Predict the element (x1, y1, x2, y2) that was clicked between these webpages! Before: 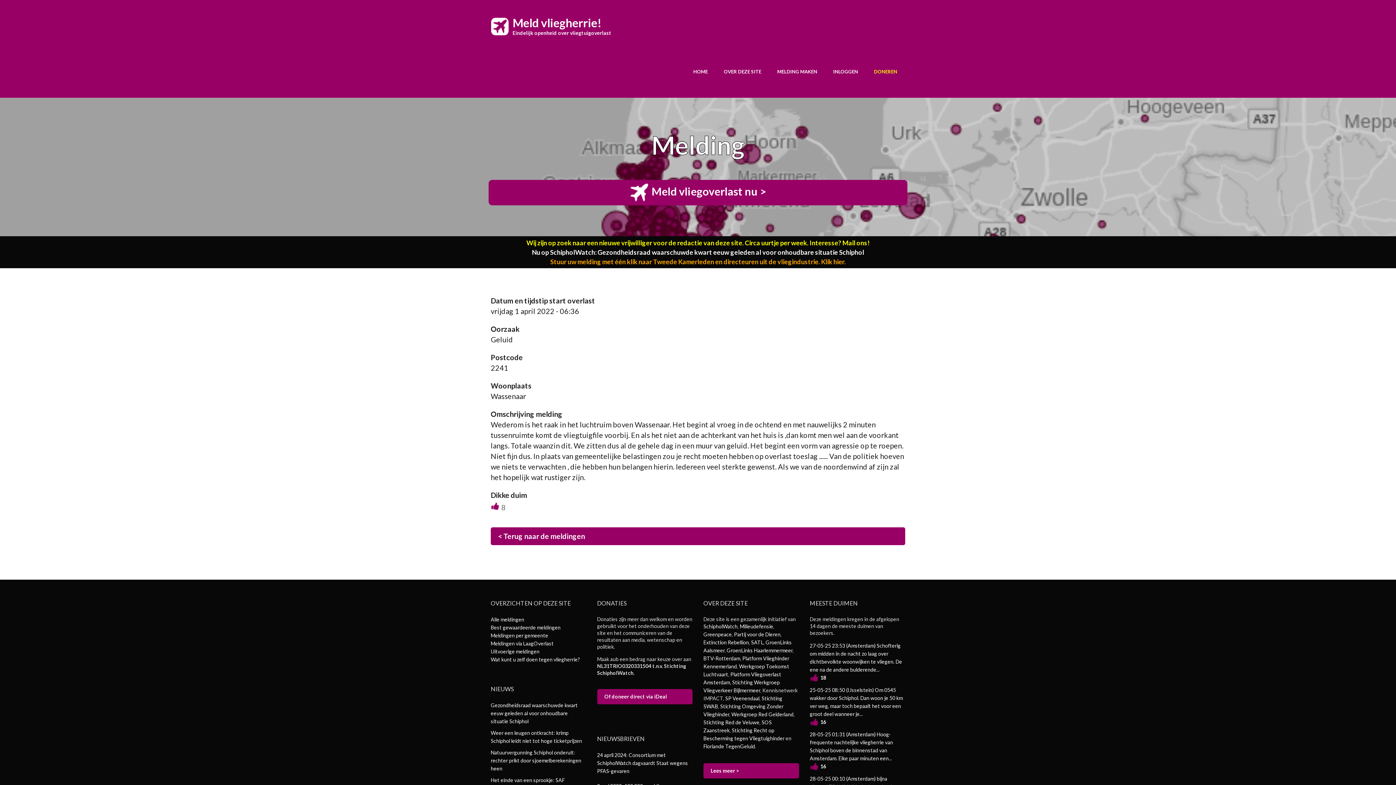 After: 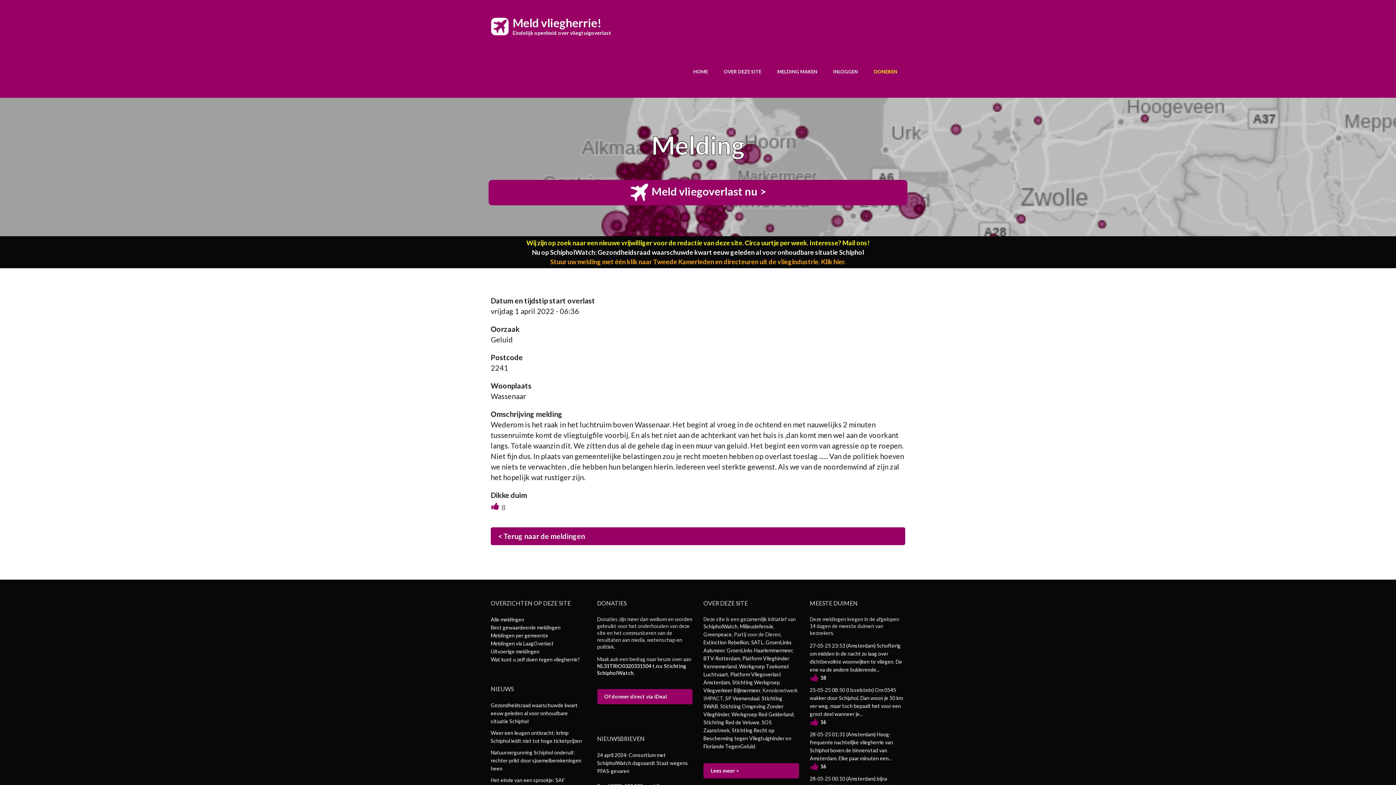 Action: bbox: (734, 631, 780, 637) label: Partij voor de Dieren